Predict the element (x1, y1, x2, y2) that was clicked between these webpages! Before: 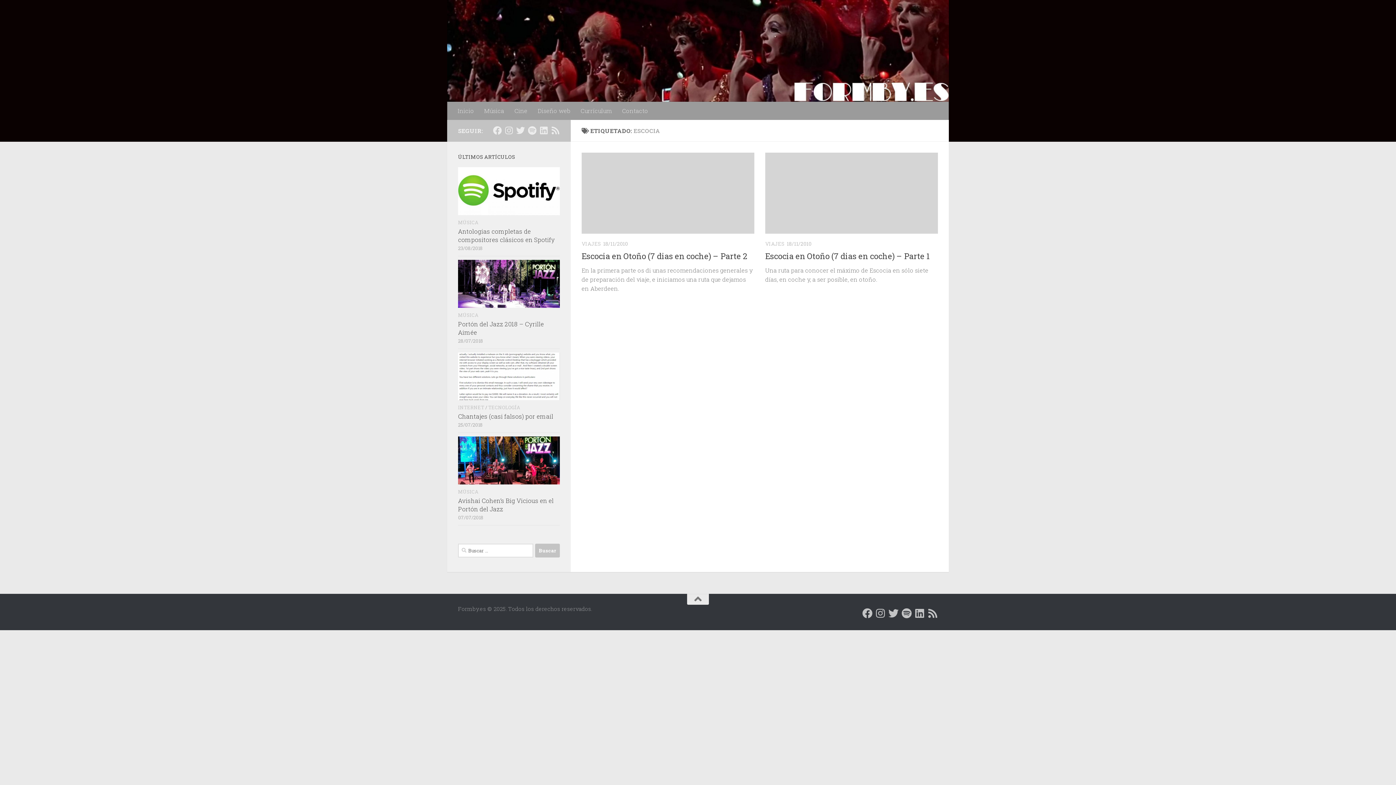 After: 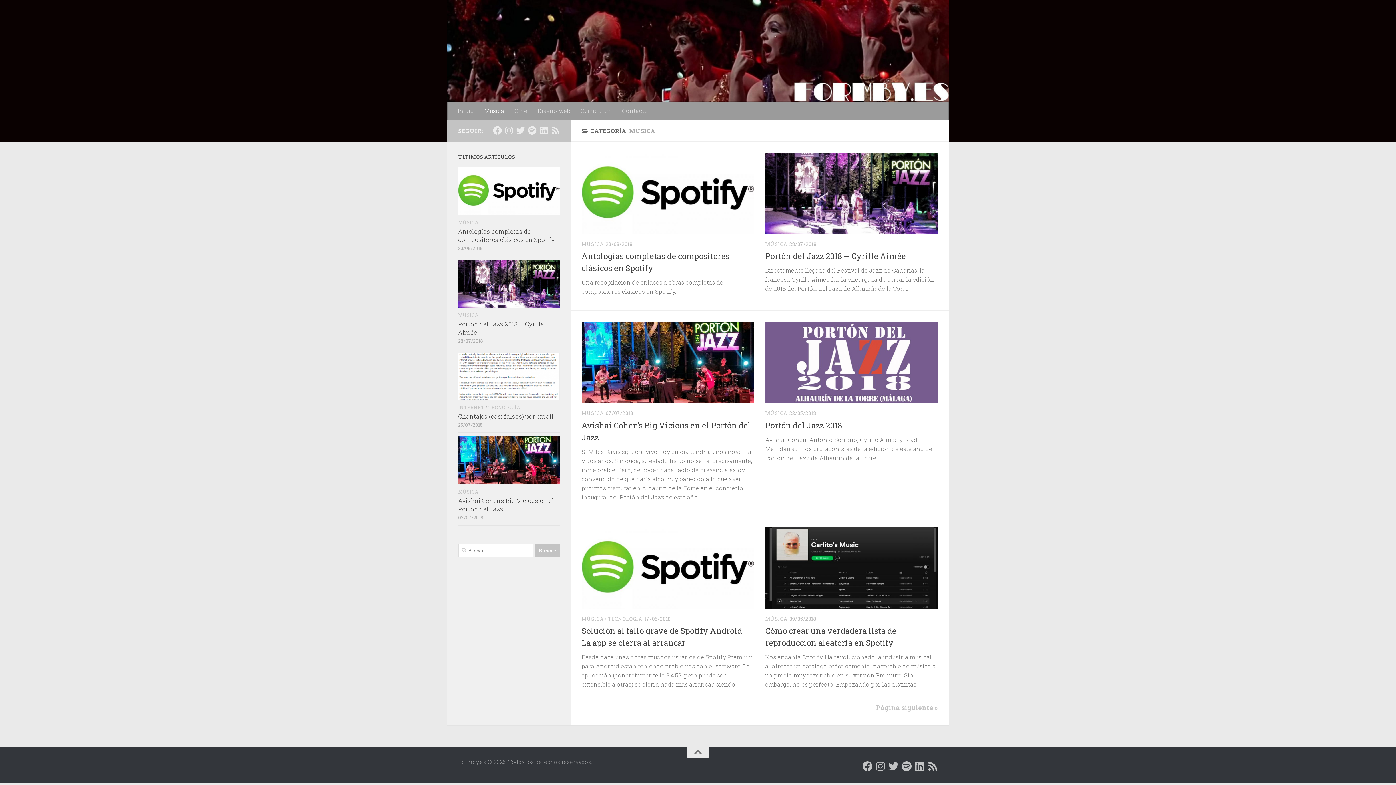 Action: bbox: (479, 101, 509, 119) label: Música